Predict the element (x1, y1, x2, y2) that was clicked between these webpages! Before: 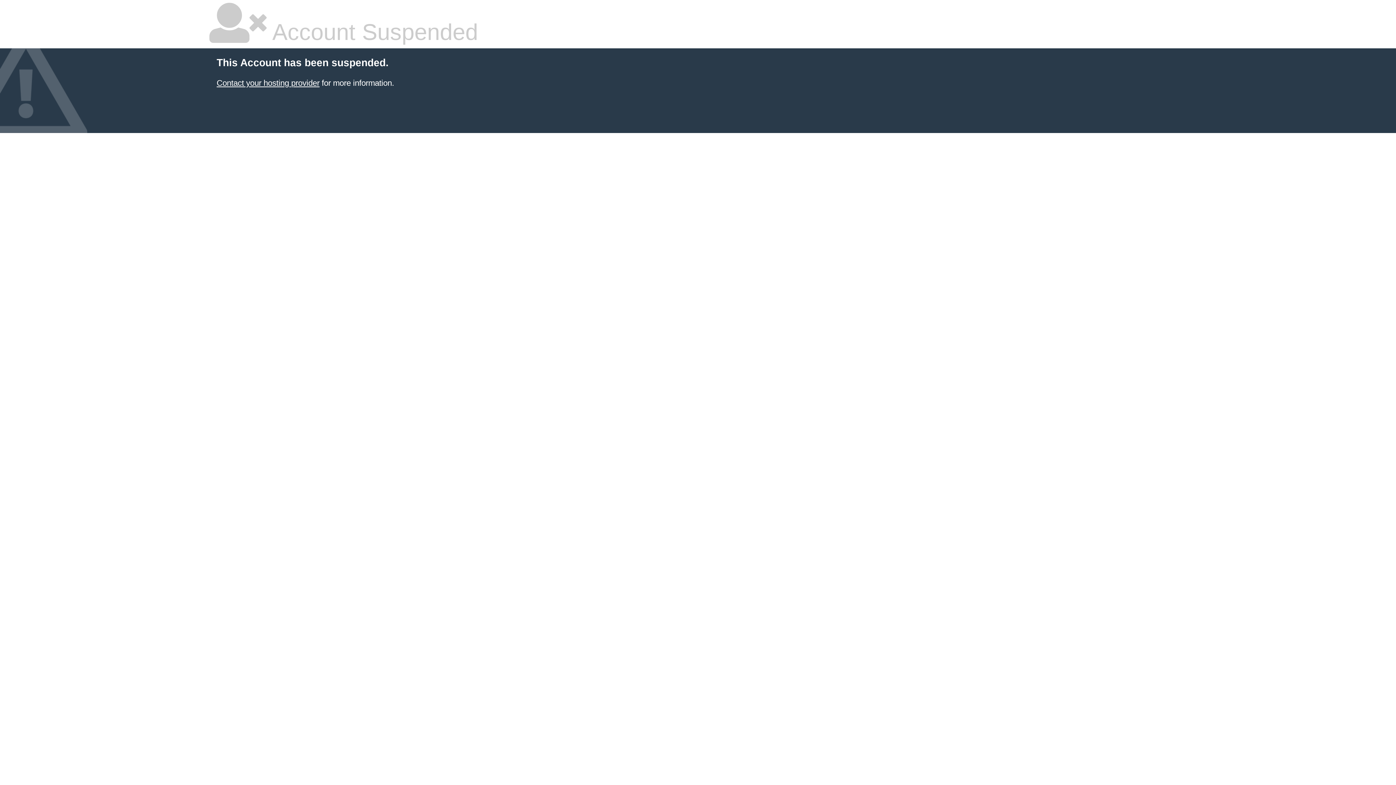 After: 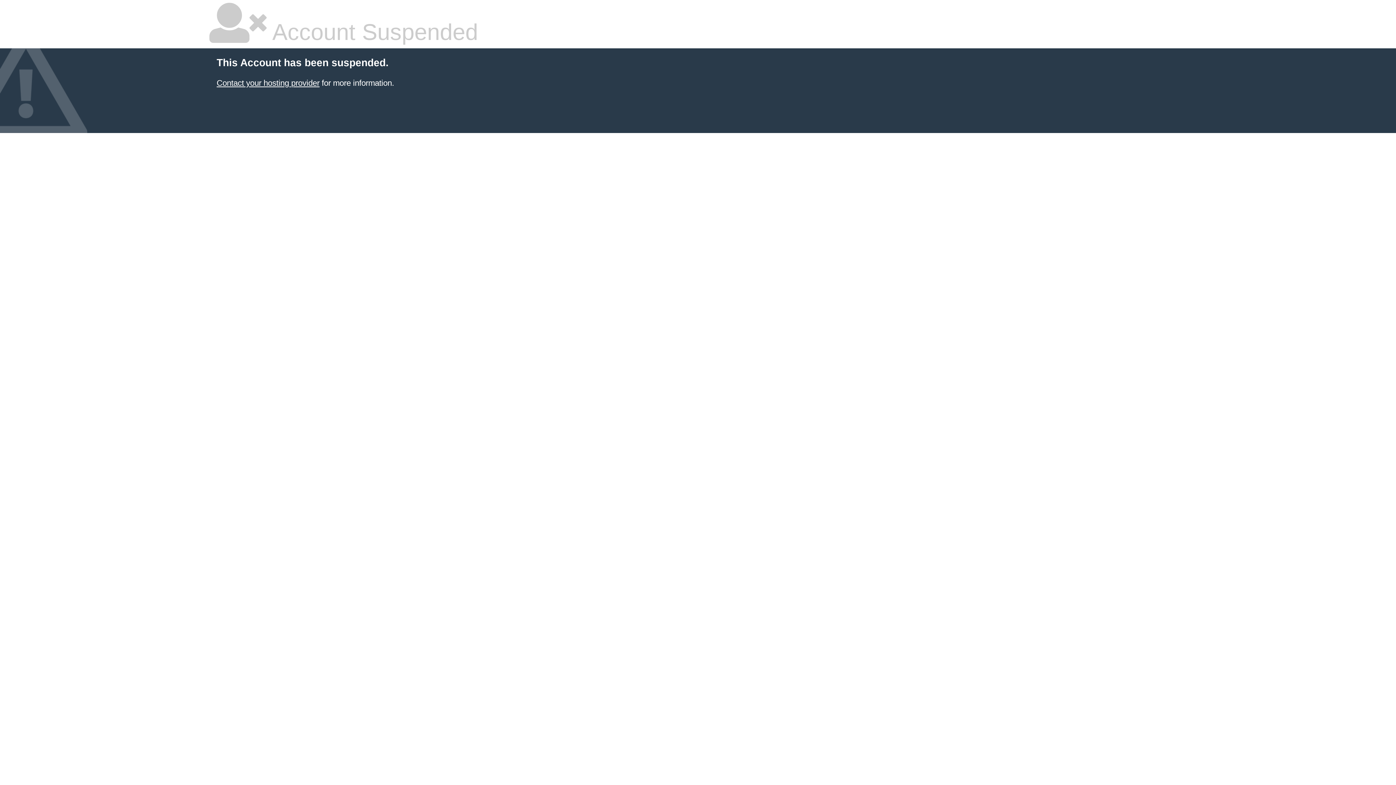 Action: bbox: (216, 78, 319, 87) label: Contact your hosting provider